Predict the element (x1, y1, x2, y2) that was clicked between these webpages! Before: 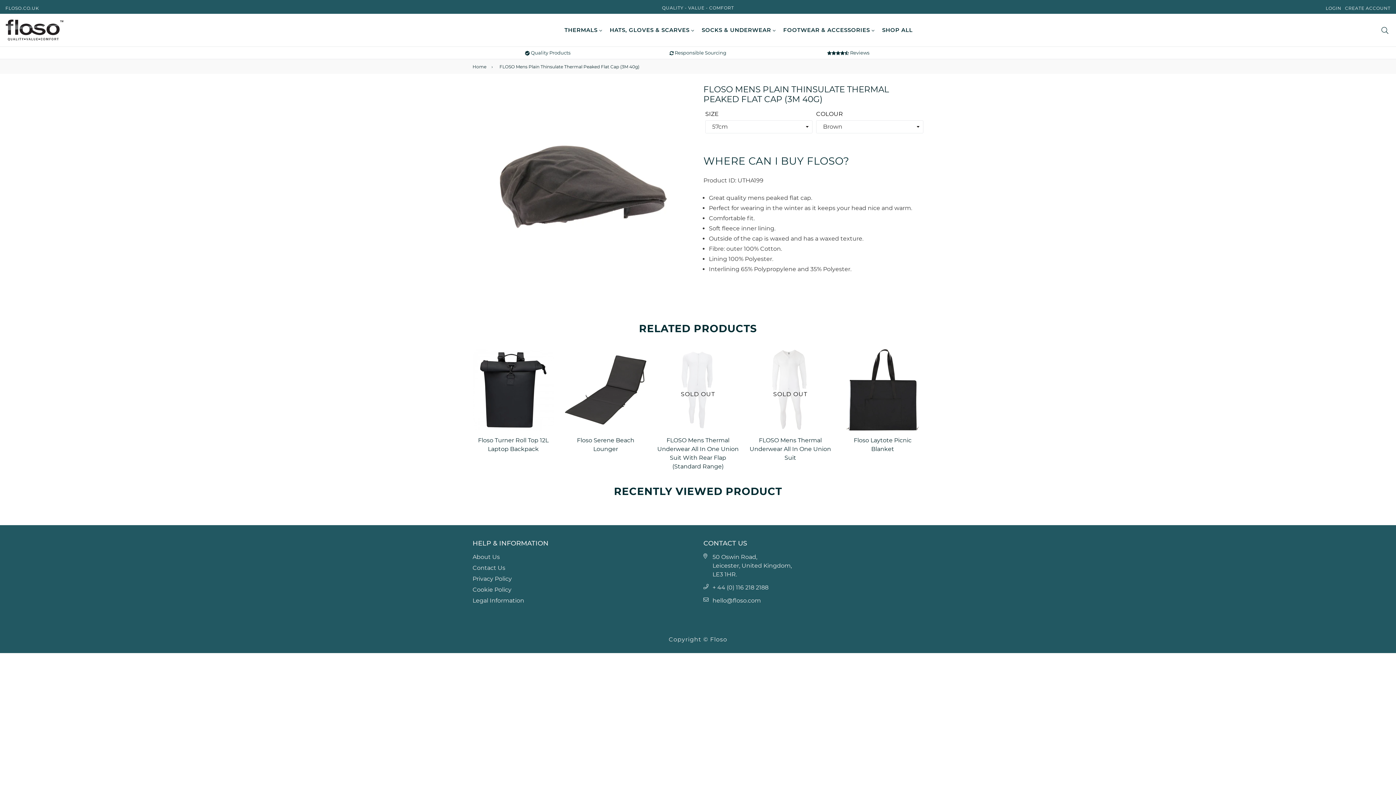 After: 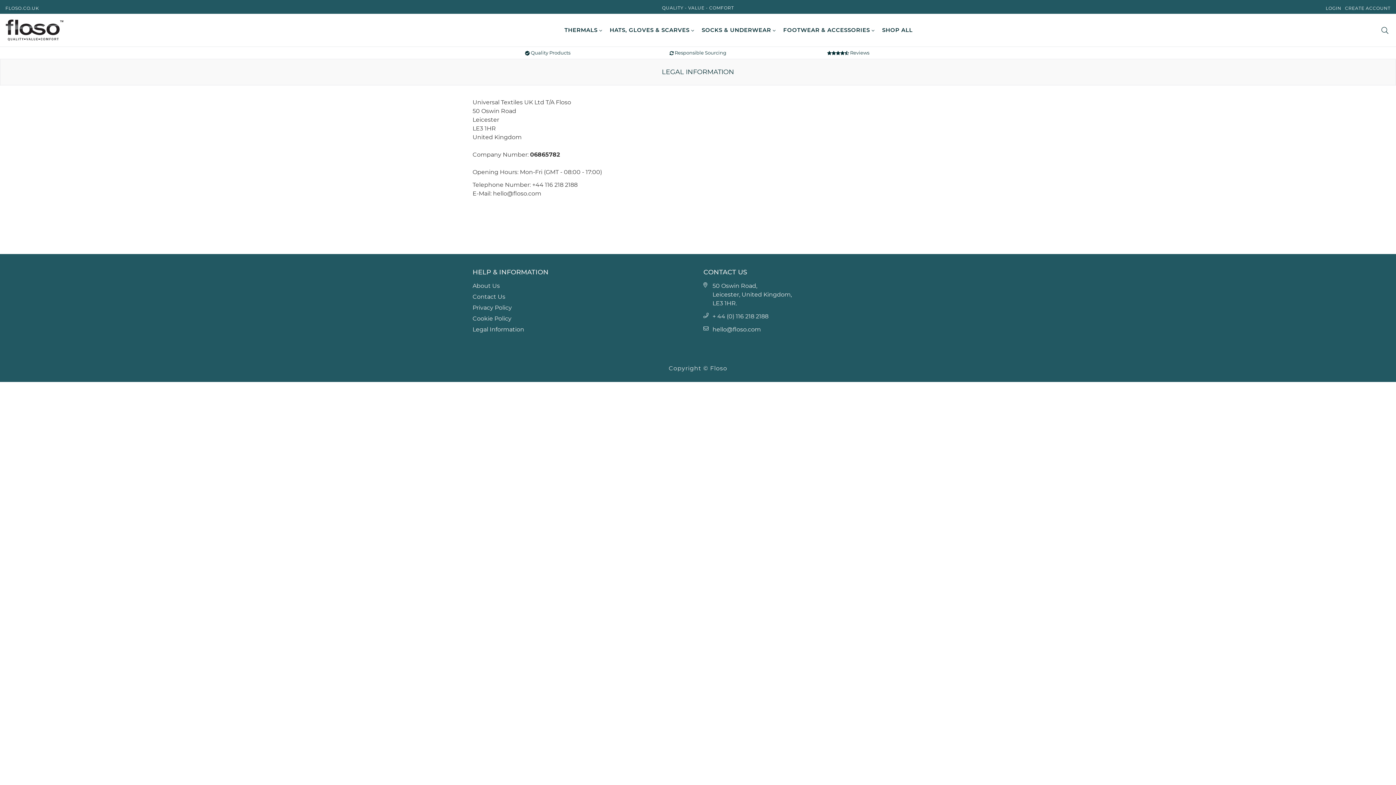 Action: label: Legal Information bbox: (472, 597, 524, 604)